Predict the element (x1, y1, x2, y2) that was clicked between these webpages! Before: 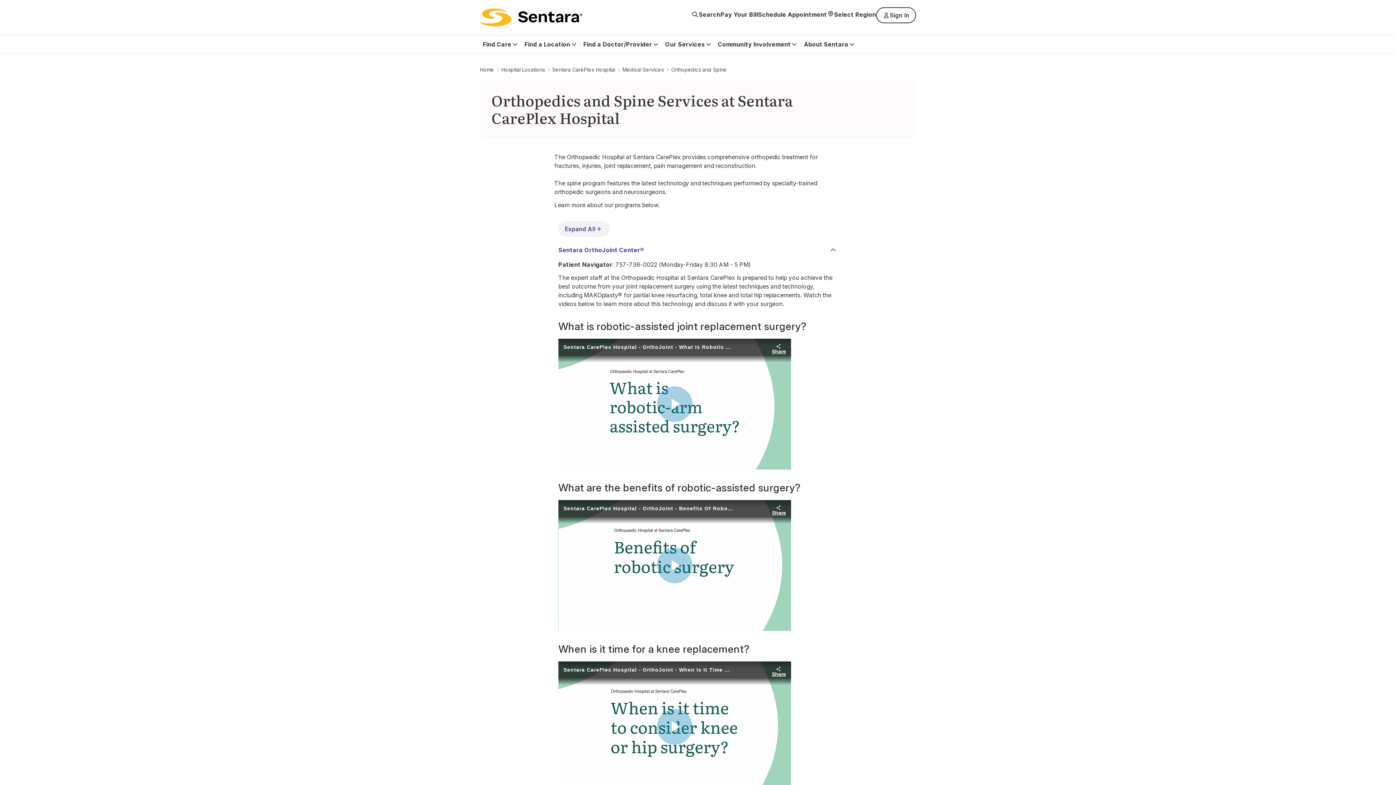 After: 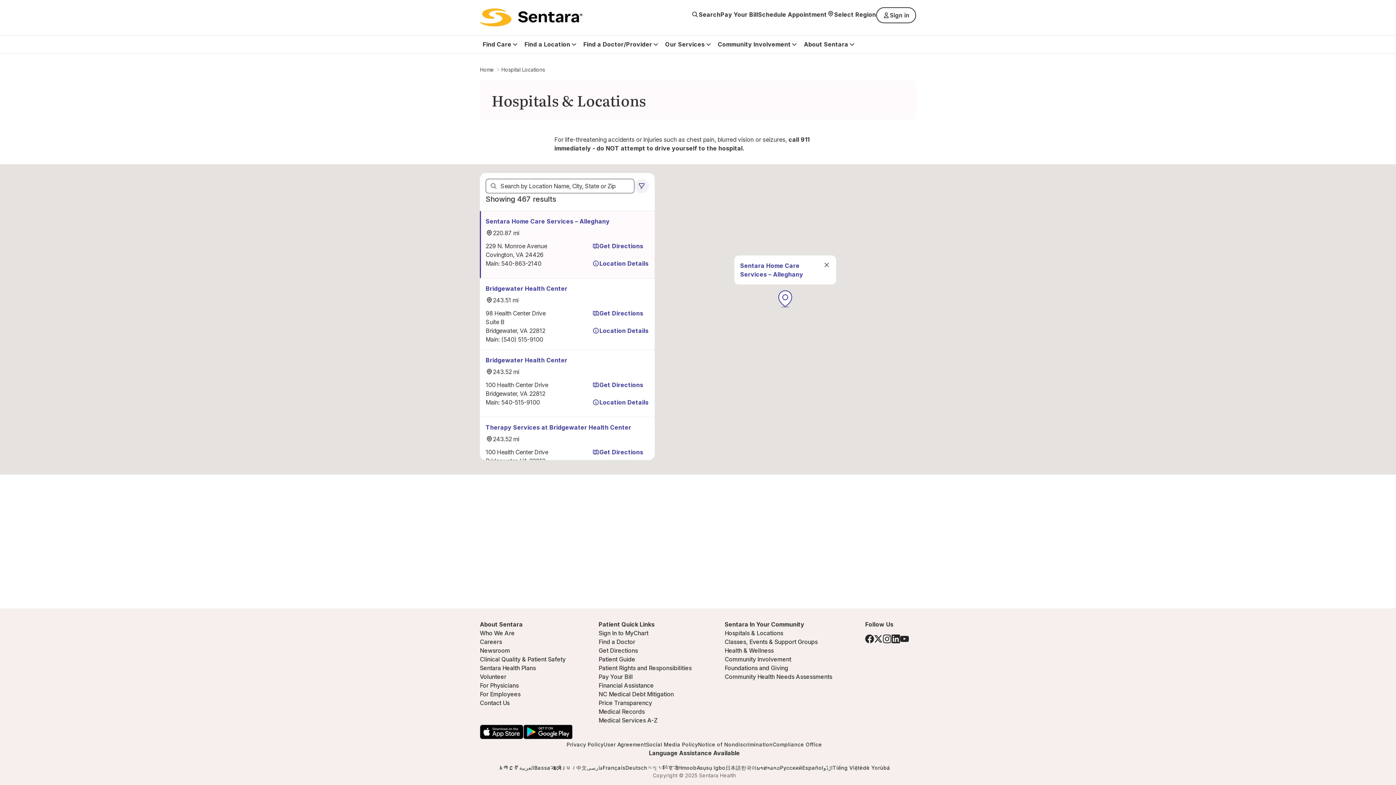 Action: bbox: (501, 65, 545, 74) label: Hospital Locations